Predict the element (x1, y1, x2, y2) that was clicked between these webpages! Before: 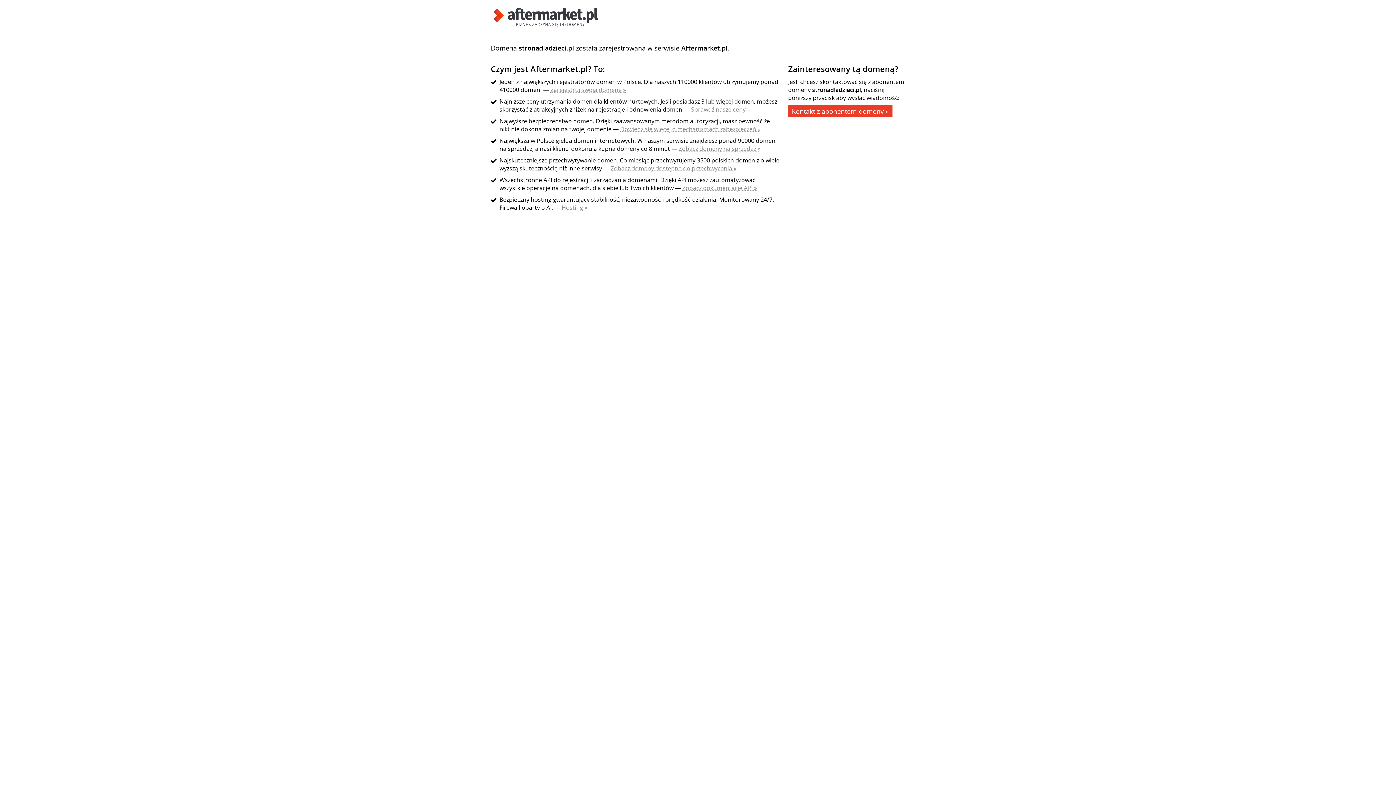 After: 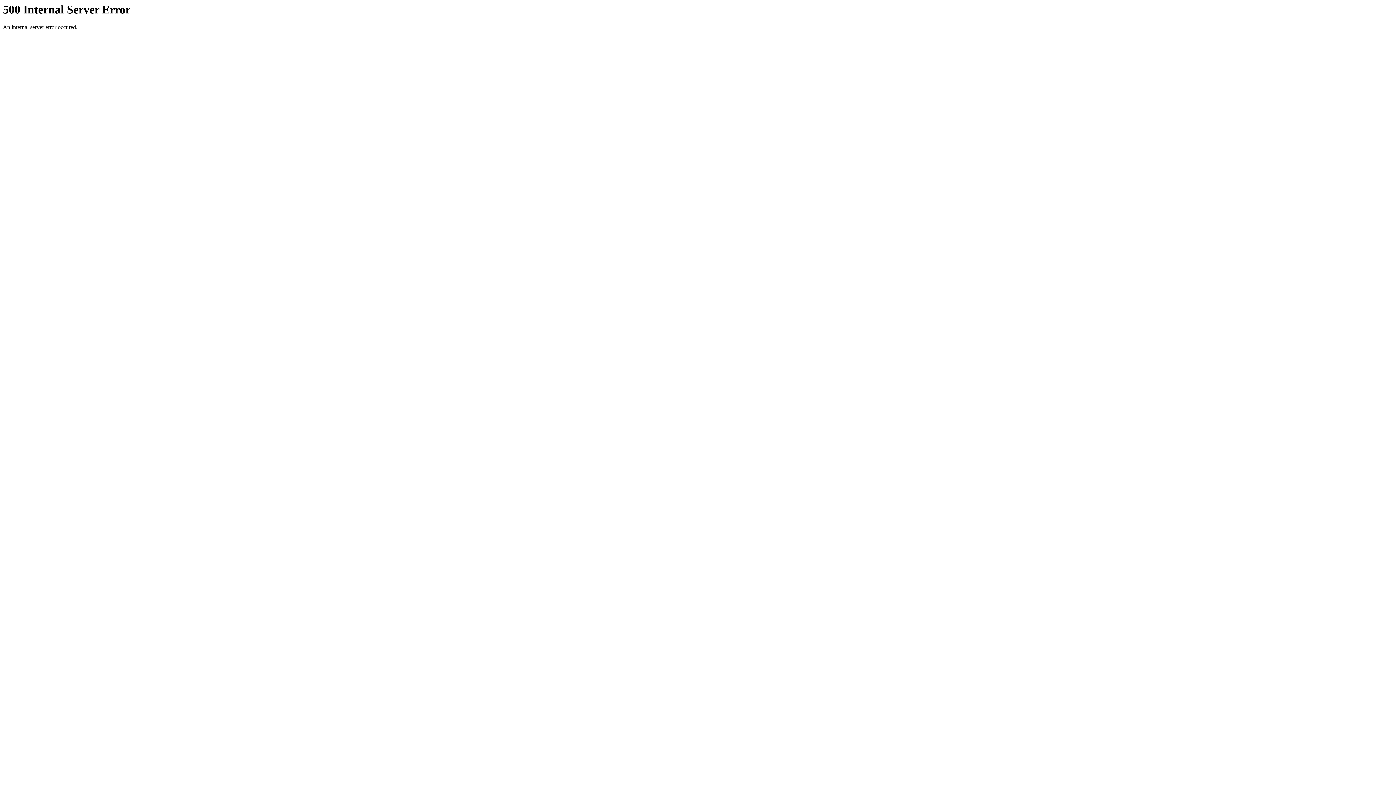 Action: label: Hosting » bbox: (561, 203, 587, 211)